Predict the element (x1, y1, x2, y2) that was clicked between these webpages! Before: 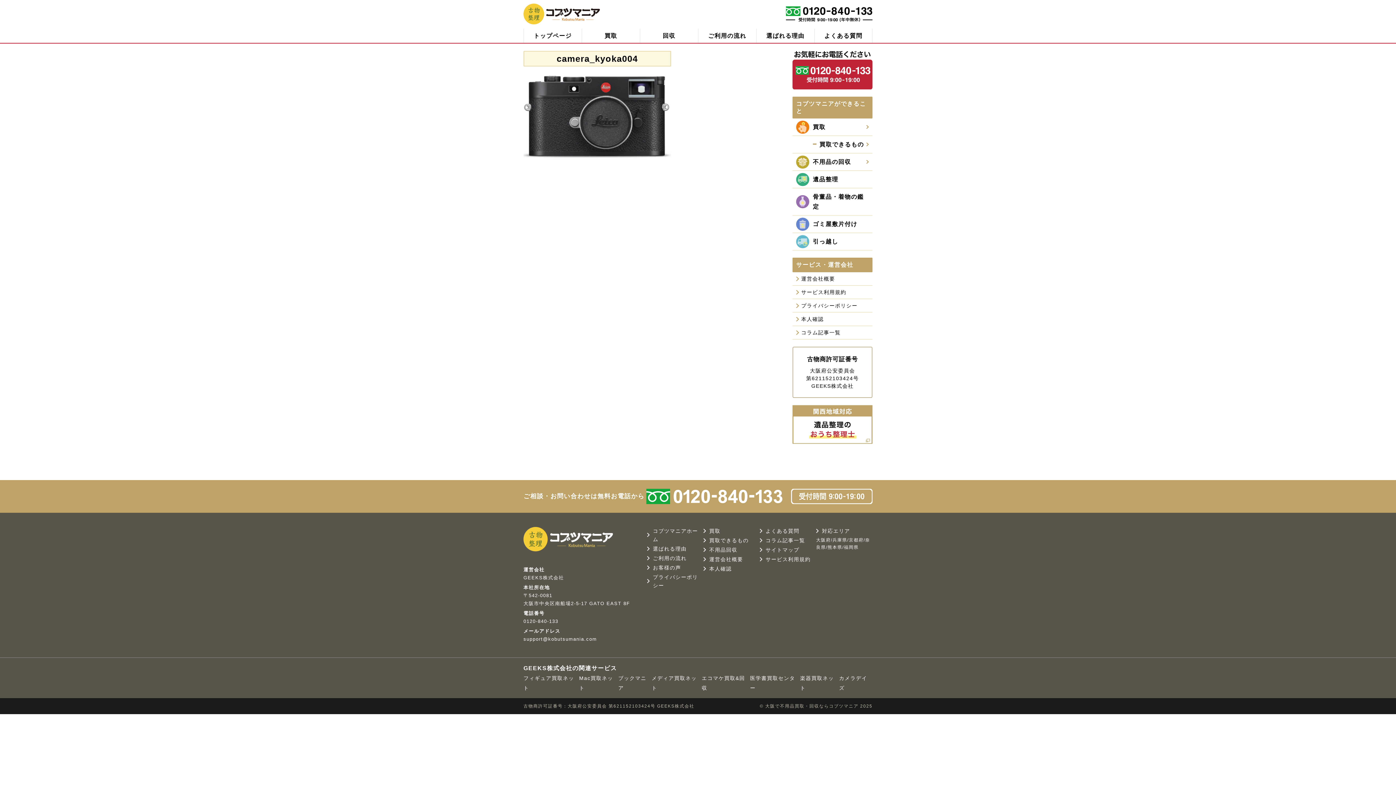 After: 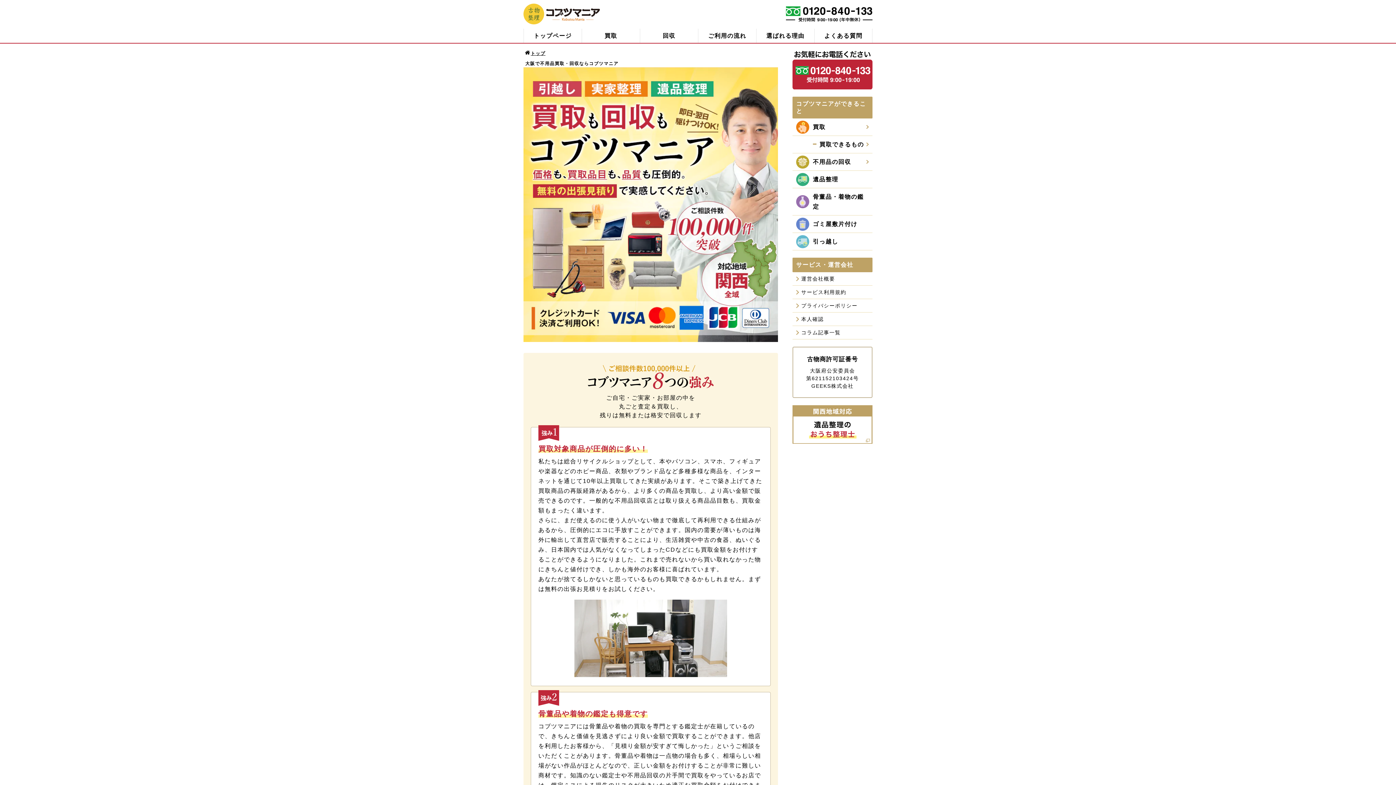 Action: bbox: (832, 537, 847, 543) label: 兵庫県